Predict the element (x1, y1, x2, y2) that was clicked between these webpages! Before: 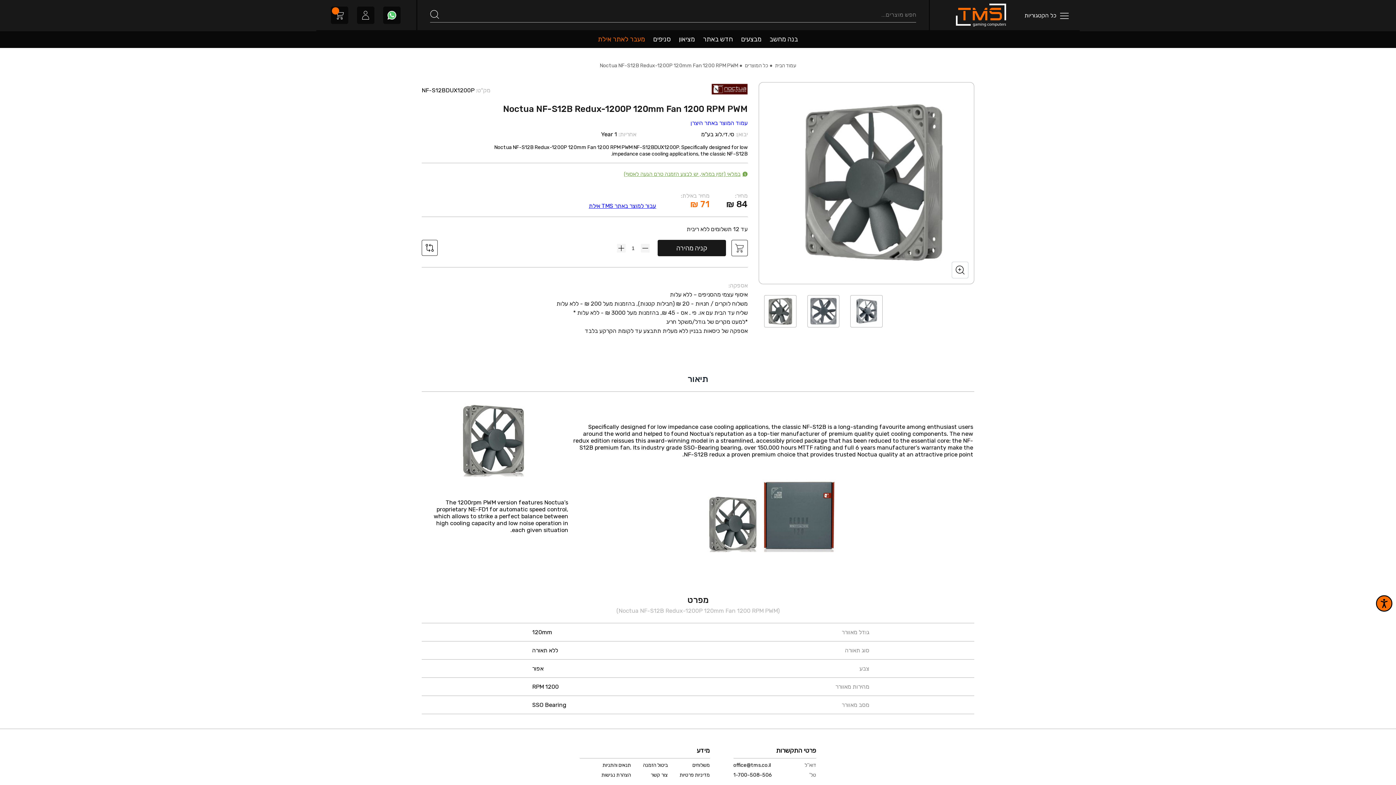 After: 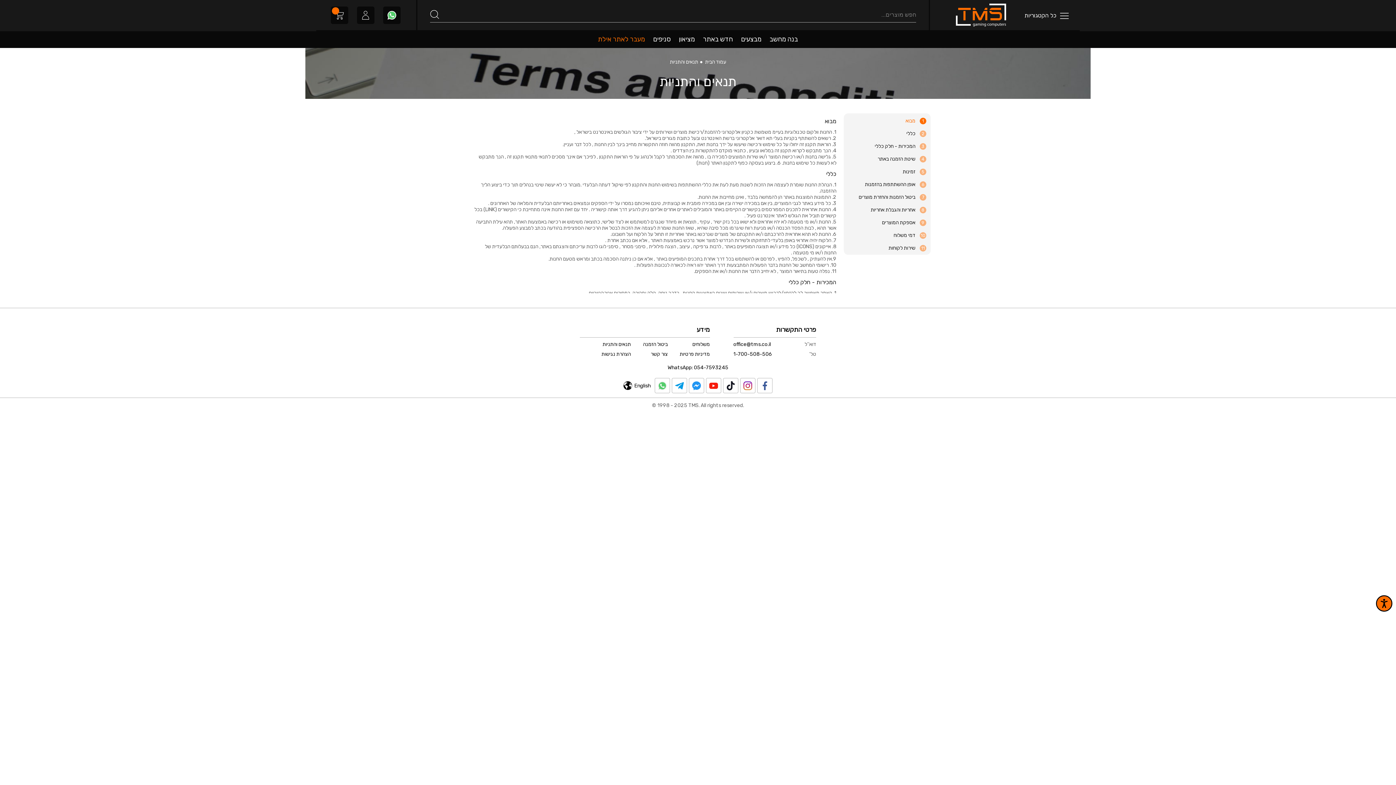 Action: label: תנאים והתניות bbox: (579, 762, 631, 768)